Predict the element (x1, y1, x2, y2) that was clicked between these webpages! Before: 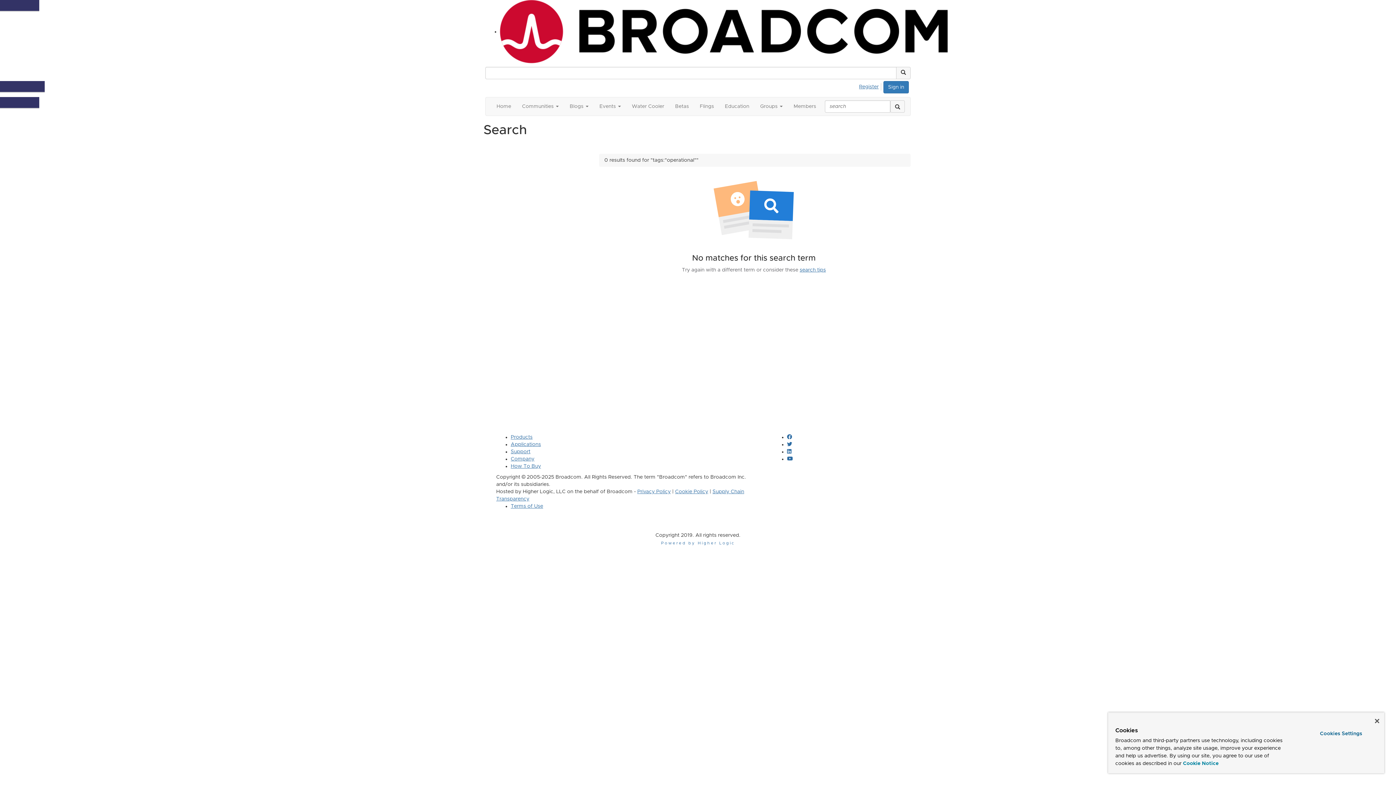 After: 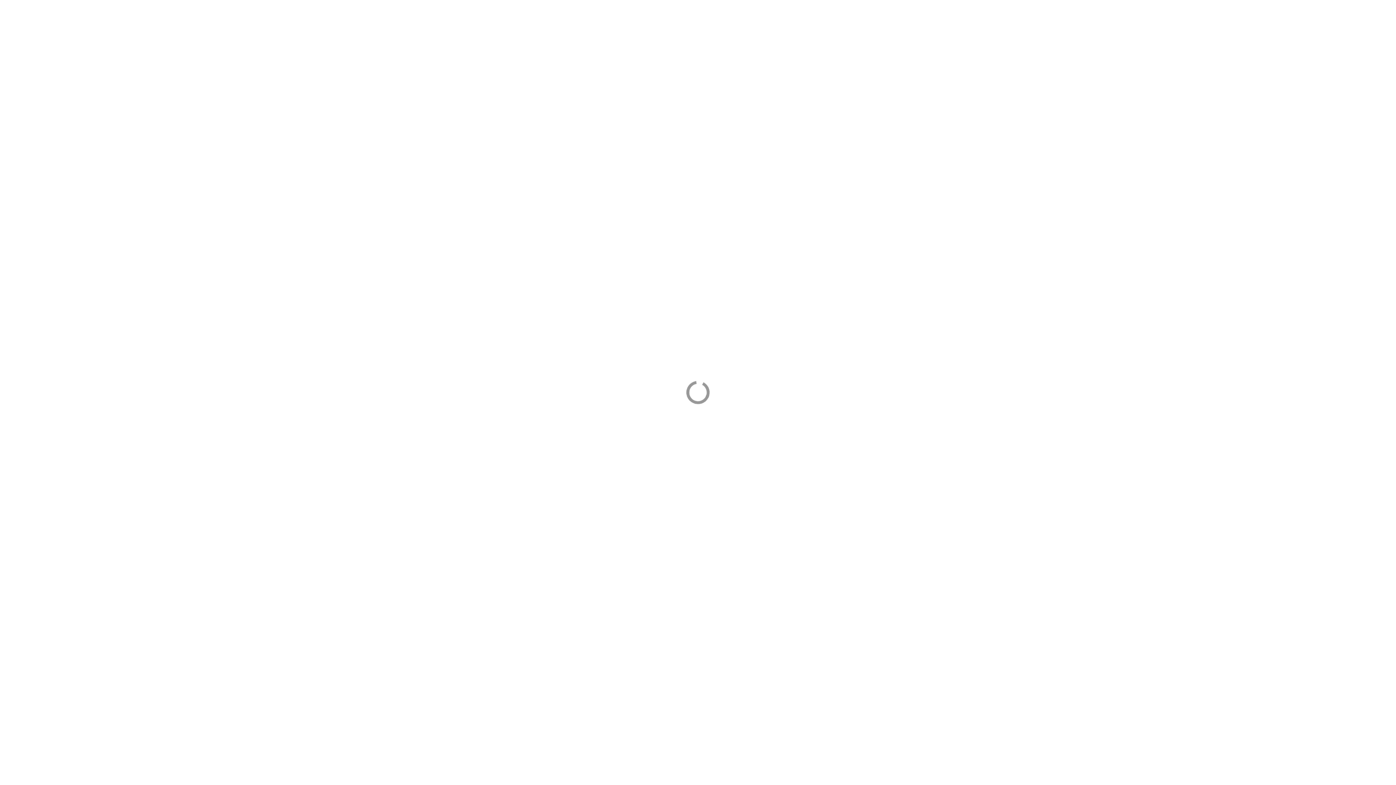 Action: label: Betas bbox: (669, 97, 694, 115)